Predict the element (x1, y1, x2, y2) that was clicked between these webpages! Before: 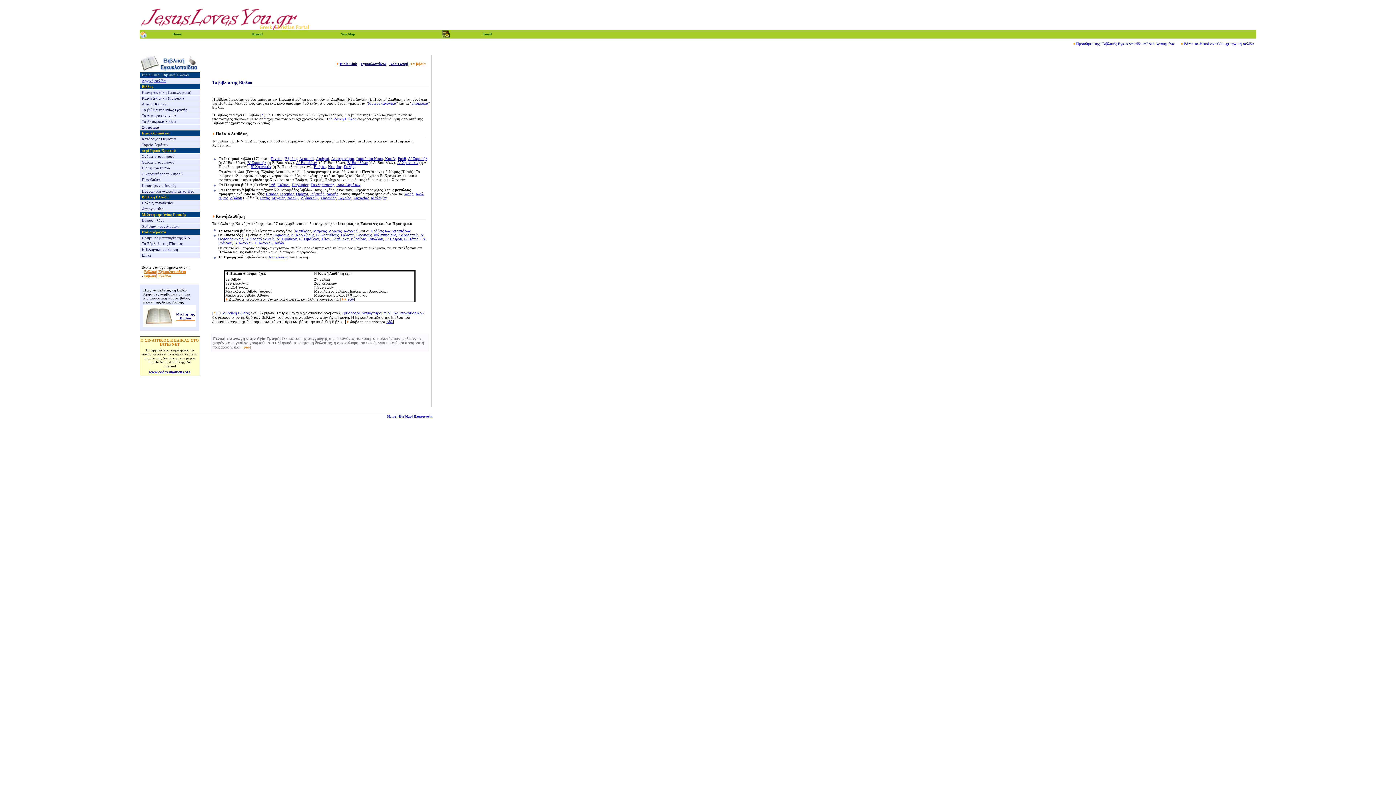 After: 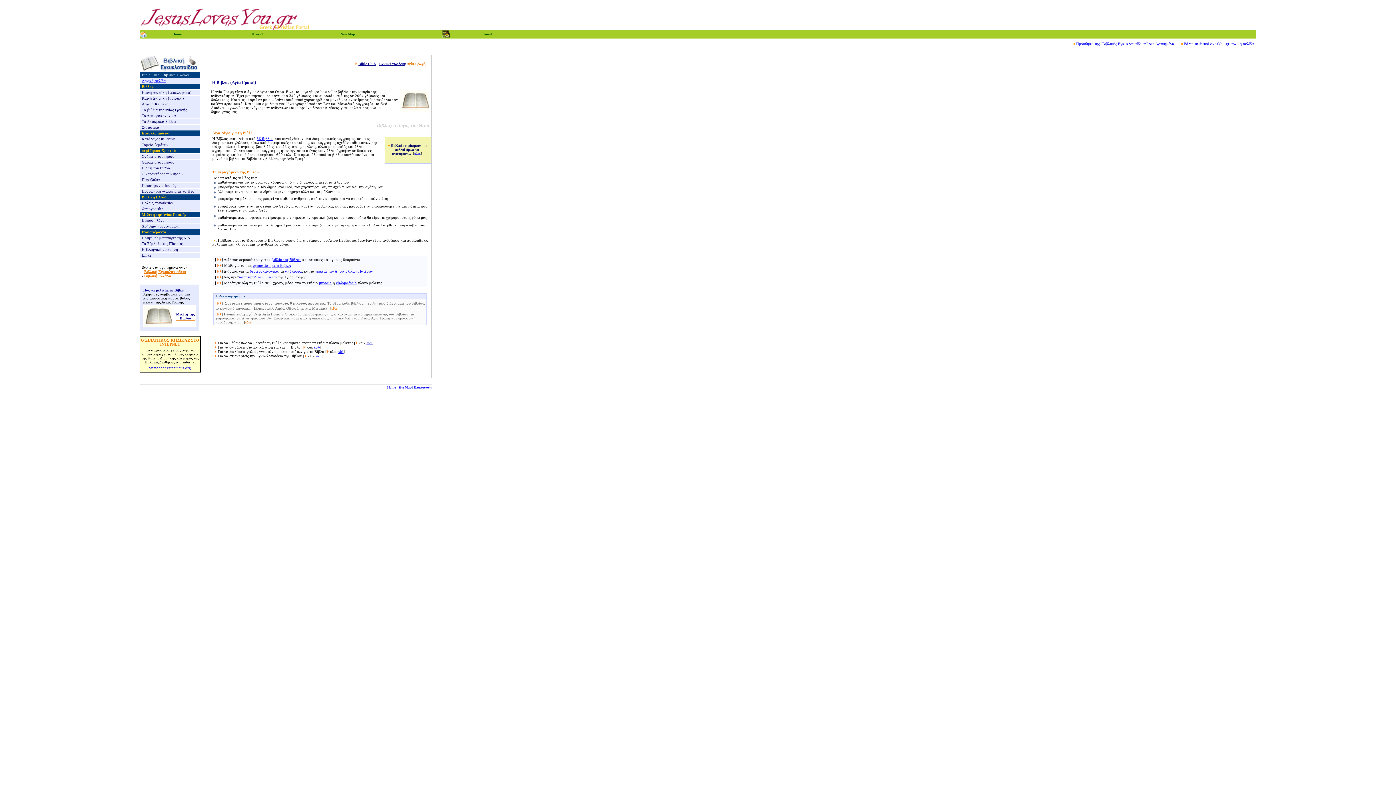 Action: label: Τα βιβλία της Αγίας Γραφής bbox: (141, 106, 186, 112)